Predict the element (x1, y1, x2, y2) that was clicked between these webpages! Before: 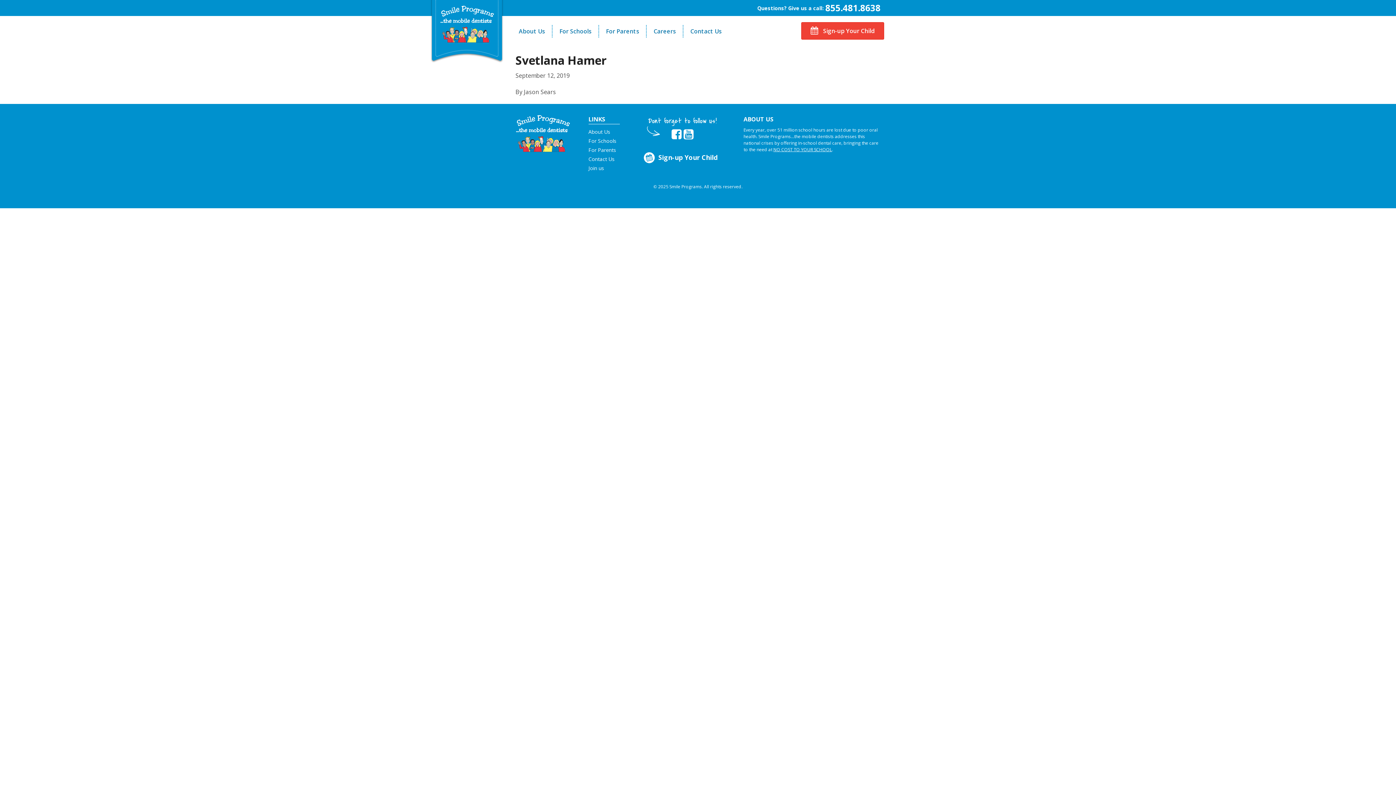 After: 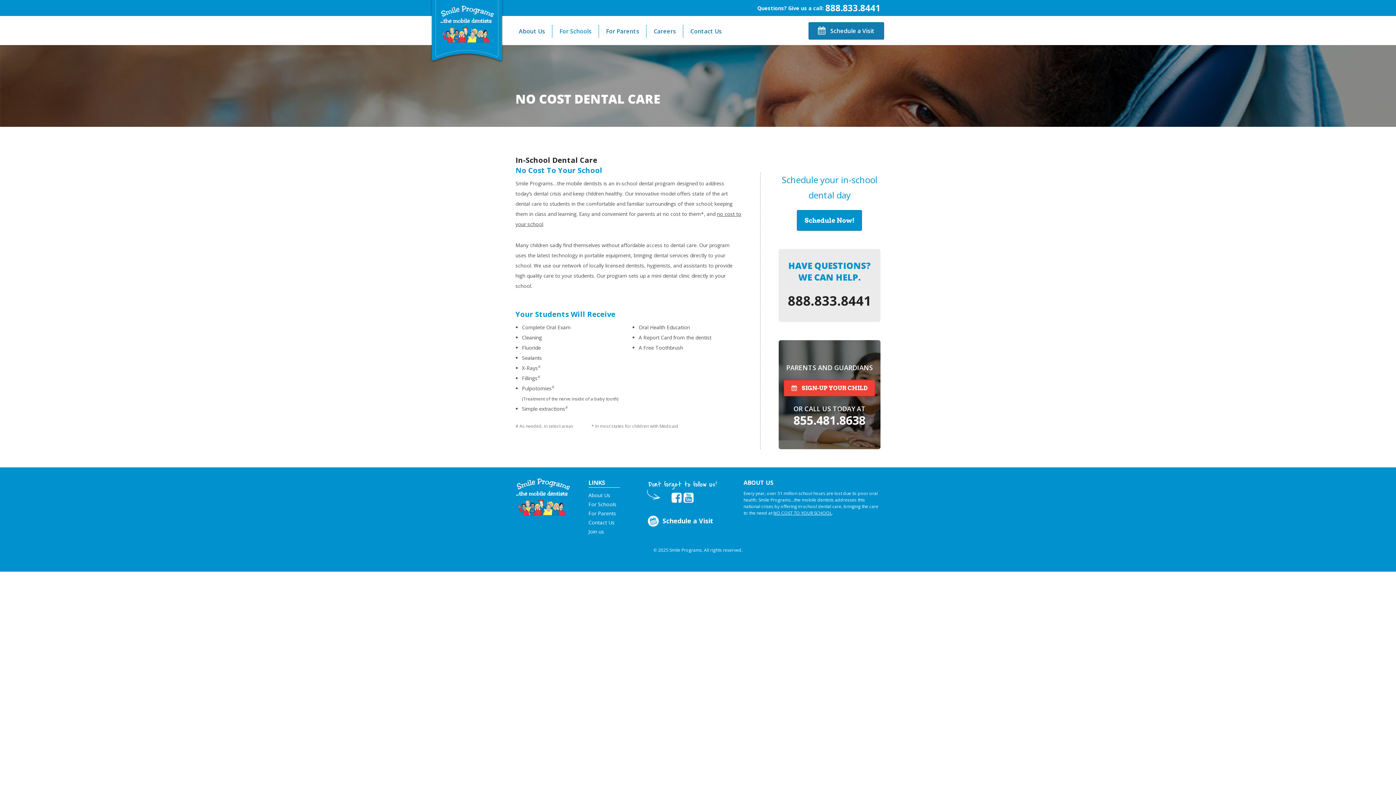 Action: bbox: (588, 137, 616, 144) label: For Schools